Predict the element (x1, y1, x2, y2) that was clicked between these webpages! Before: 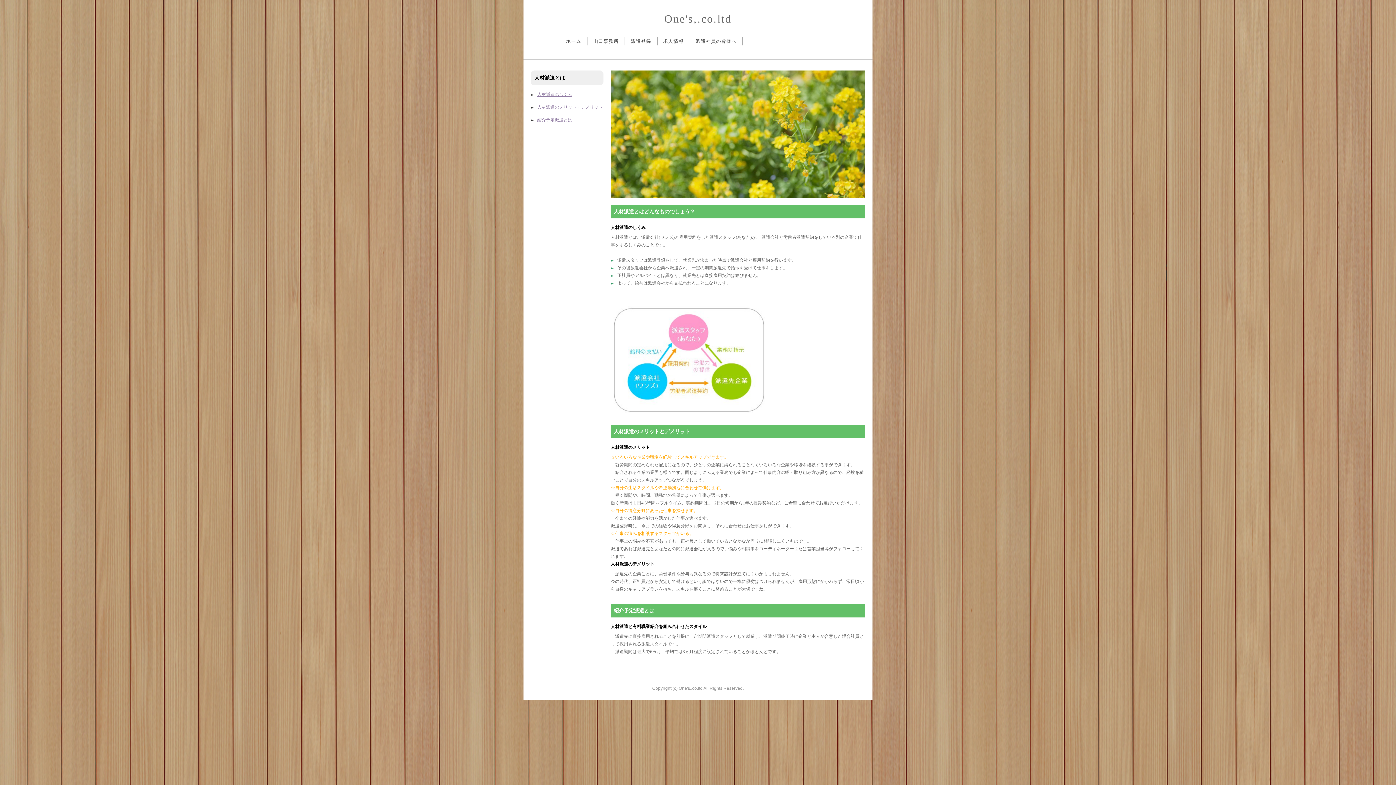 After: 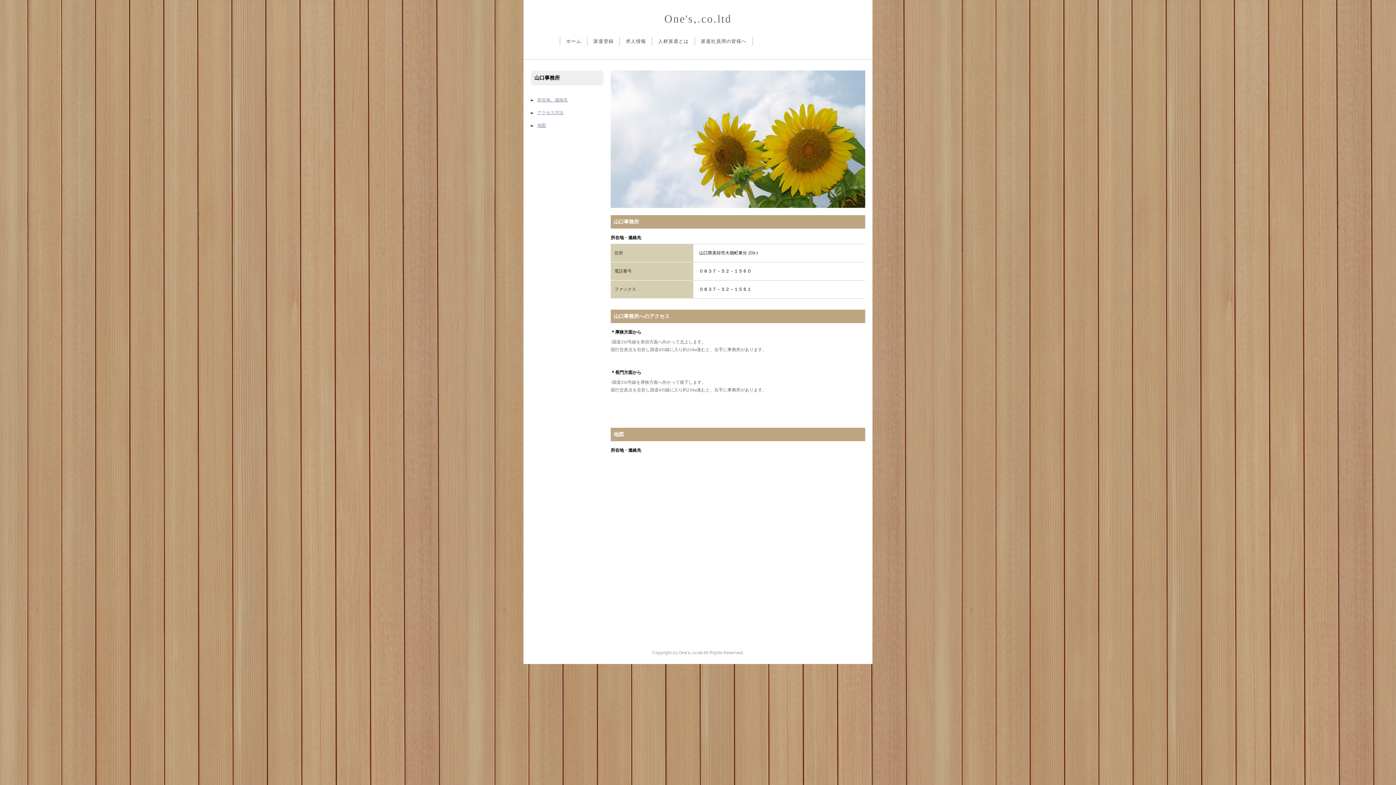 Action: label: 山口事務所 bbox: (593, 37, 625, 45)